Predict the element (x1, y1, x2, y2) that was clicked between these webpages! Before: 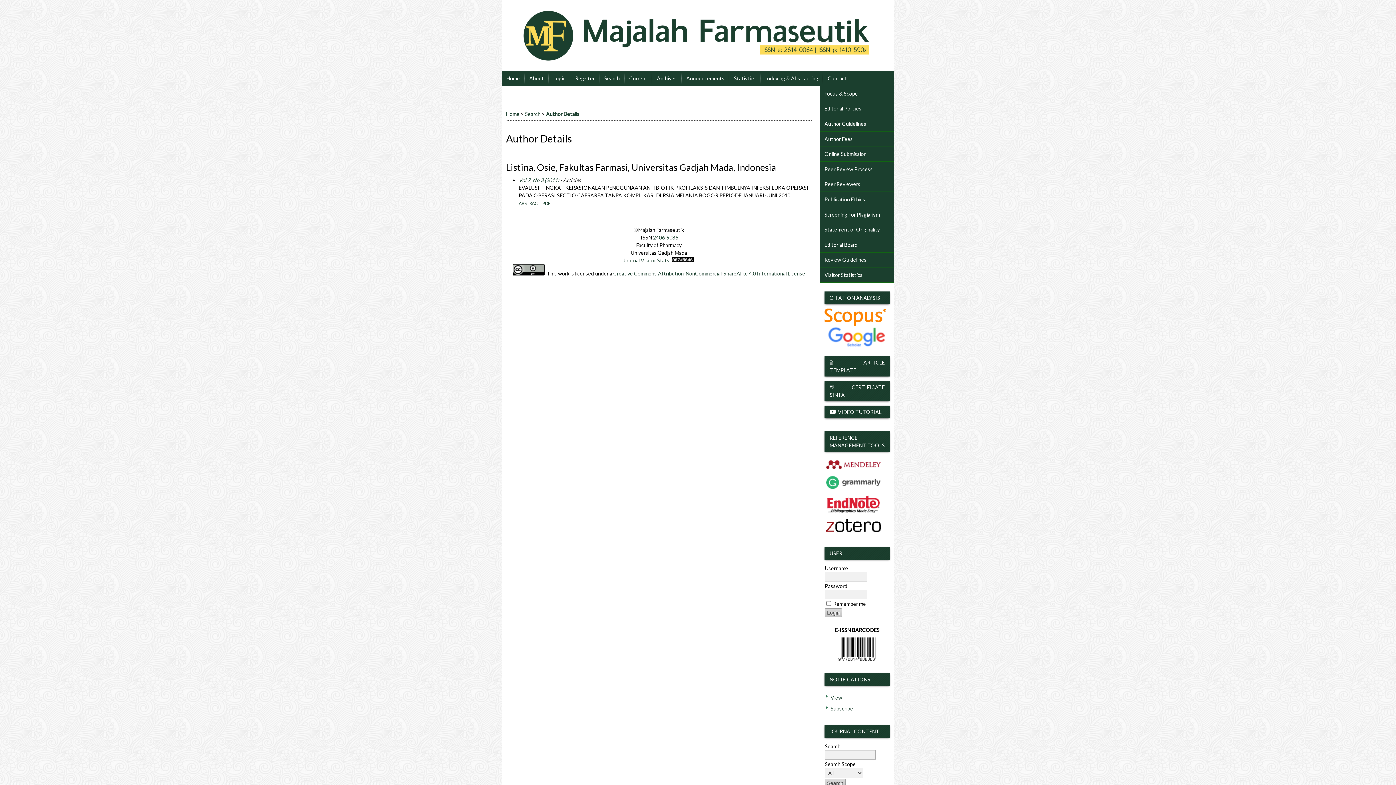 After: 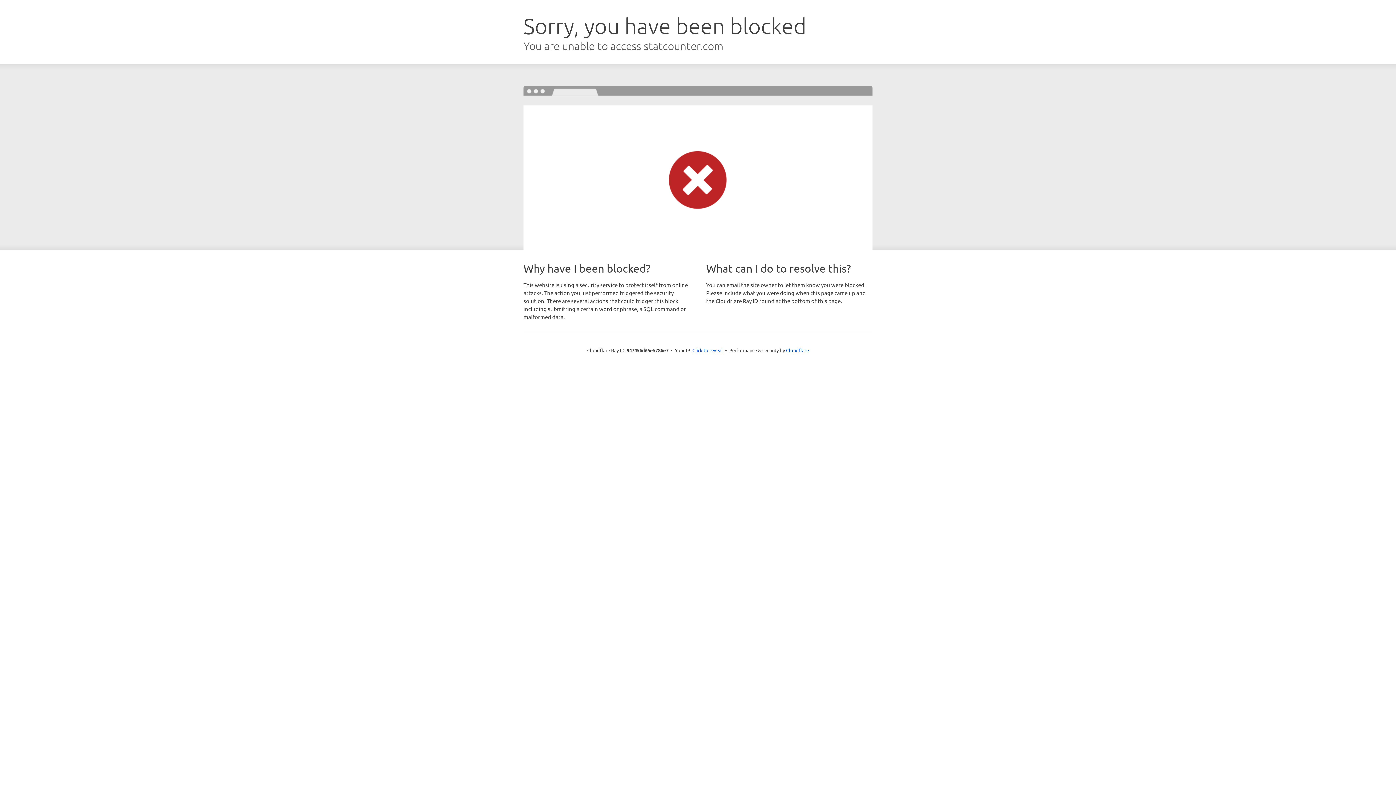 Action: bbox: (623, 257, 669, 263) label: Journal Visitor Stats